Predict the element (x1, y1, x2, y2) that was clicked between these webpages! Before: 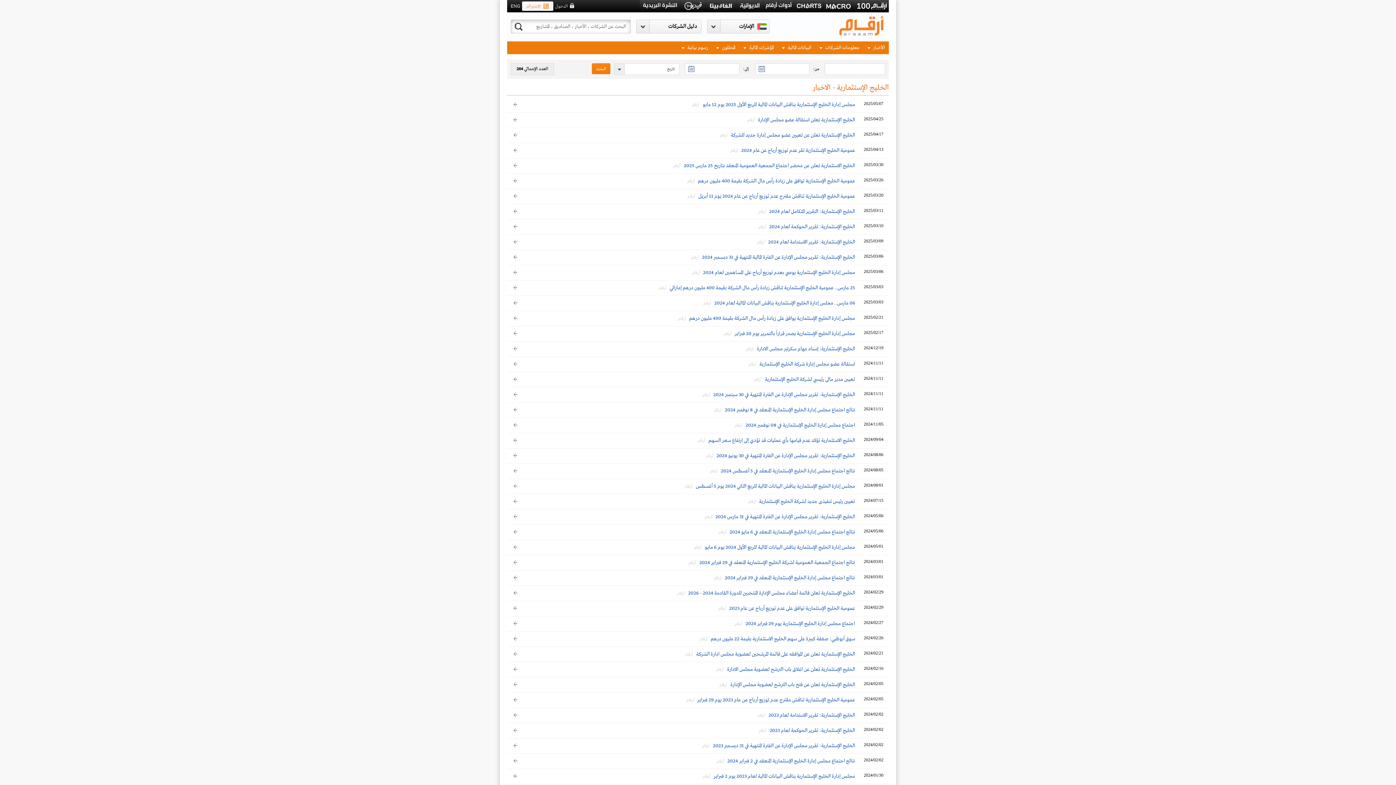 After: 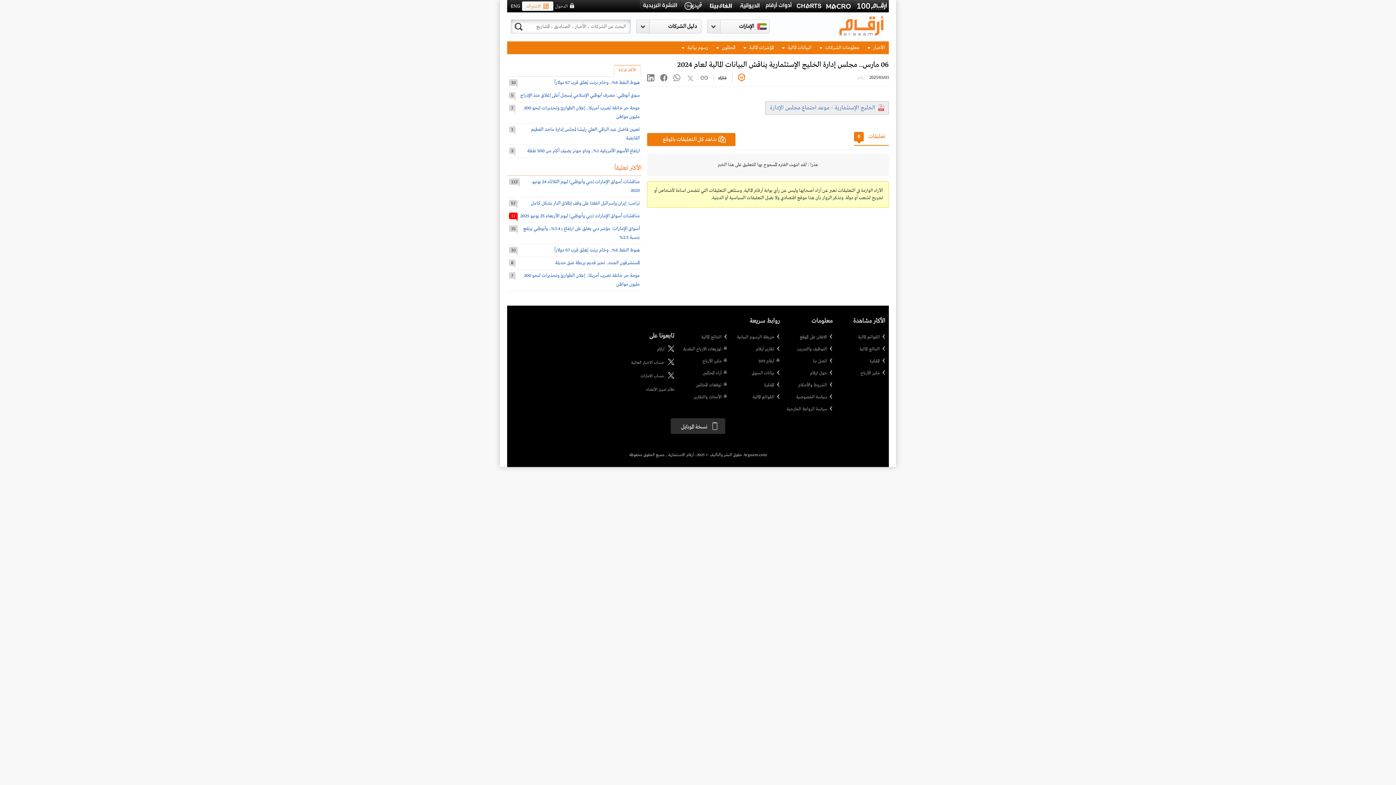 Action: label: 06 مارس.. مجلس إدارة الخليج الإستثمارية يناقش البيانات المالية لعام 2024 bbox: (714, 300, 855, 306)